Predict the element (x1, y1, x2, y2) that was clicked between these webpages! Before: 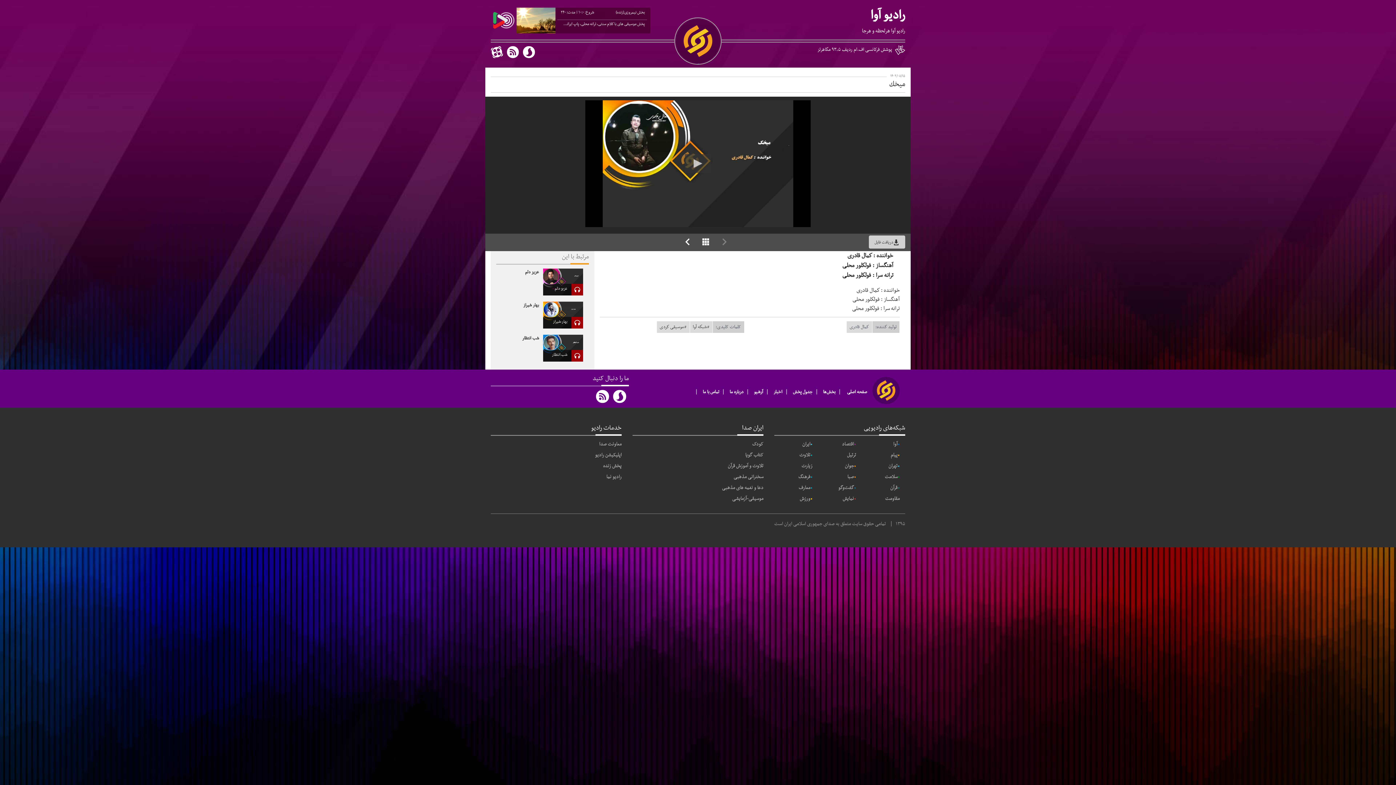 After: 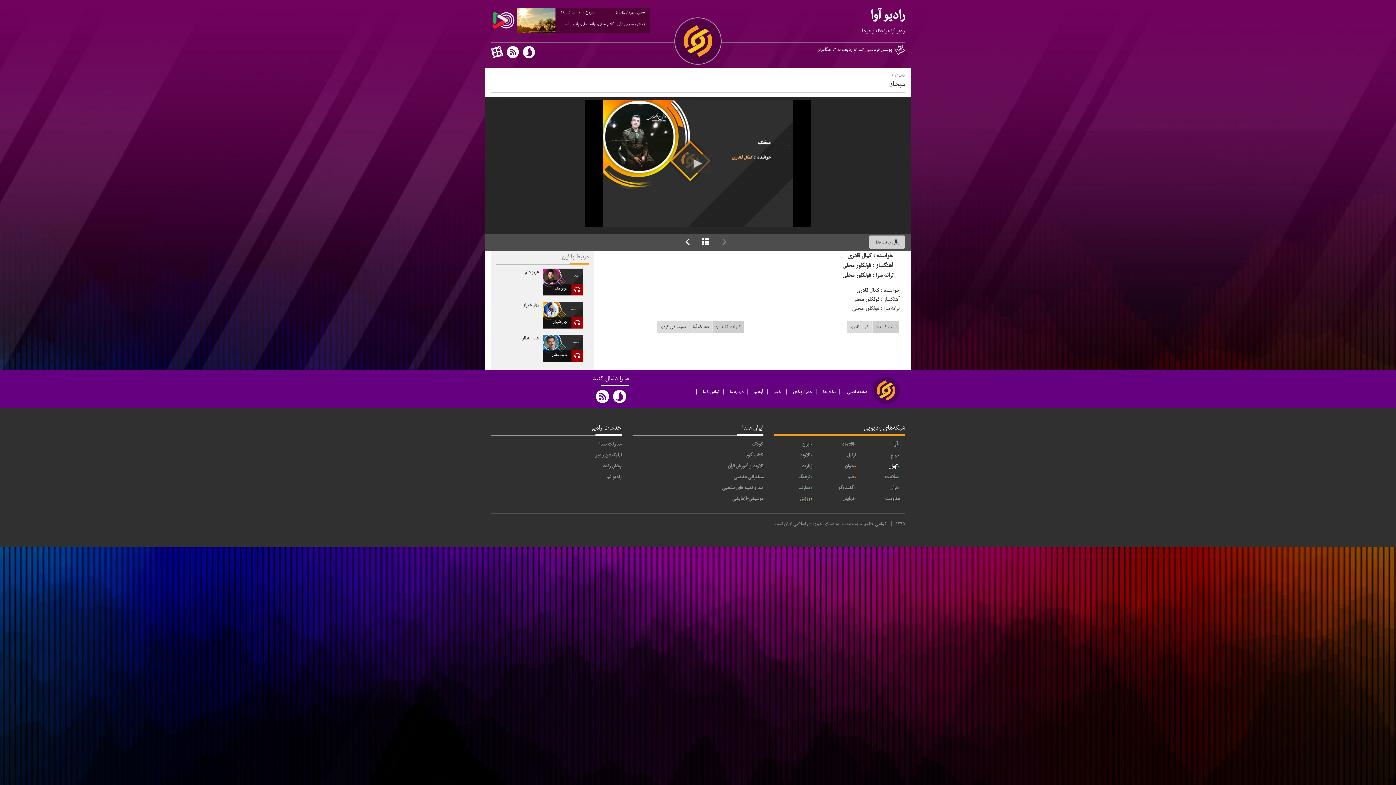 Action: bbox: (888, 462, 897, 470) label: تهران